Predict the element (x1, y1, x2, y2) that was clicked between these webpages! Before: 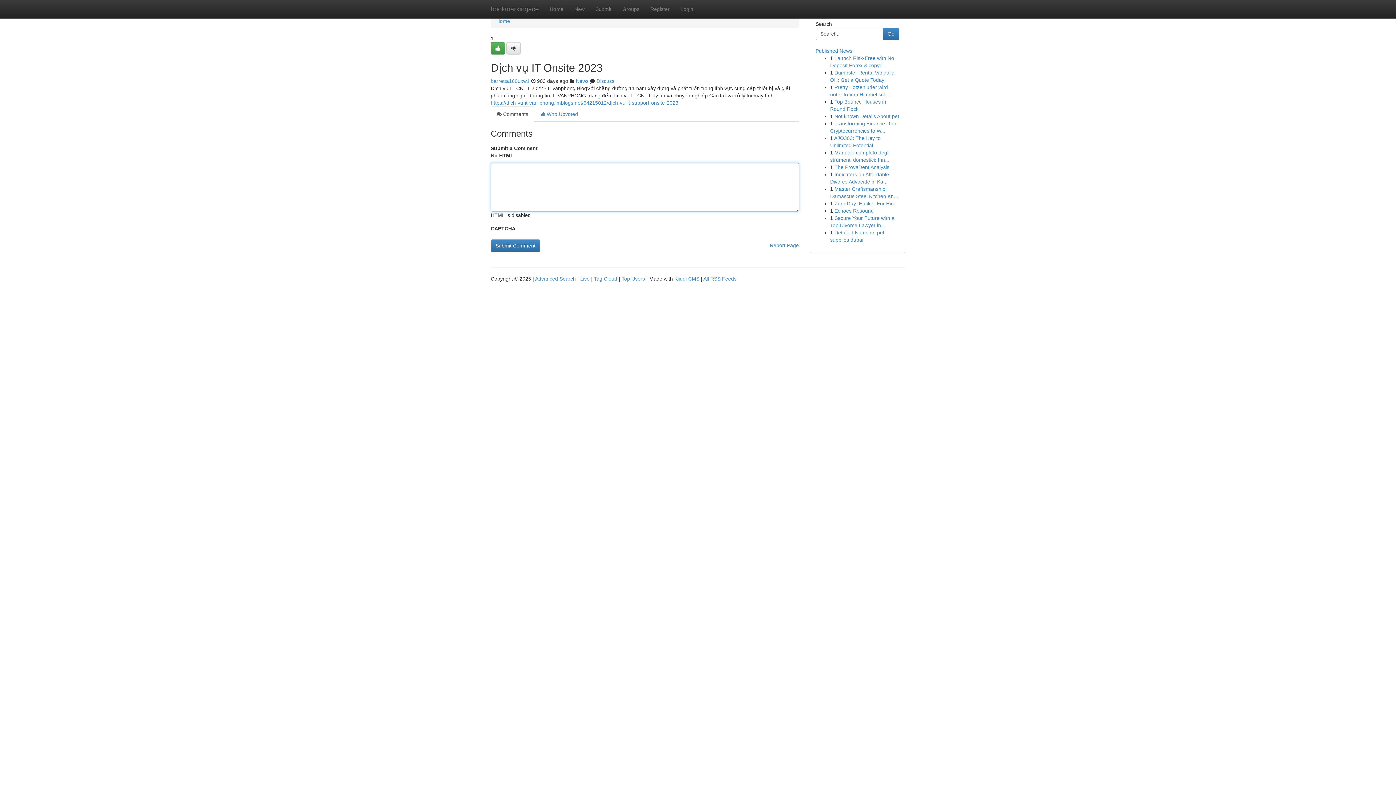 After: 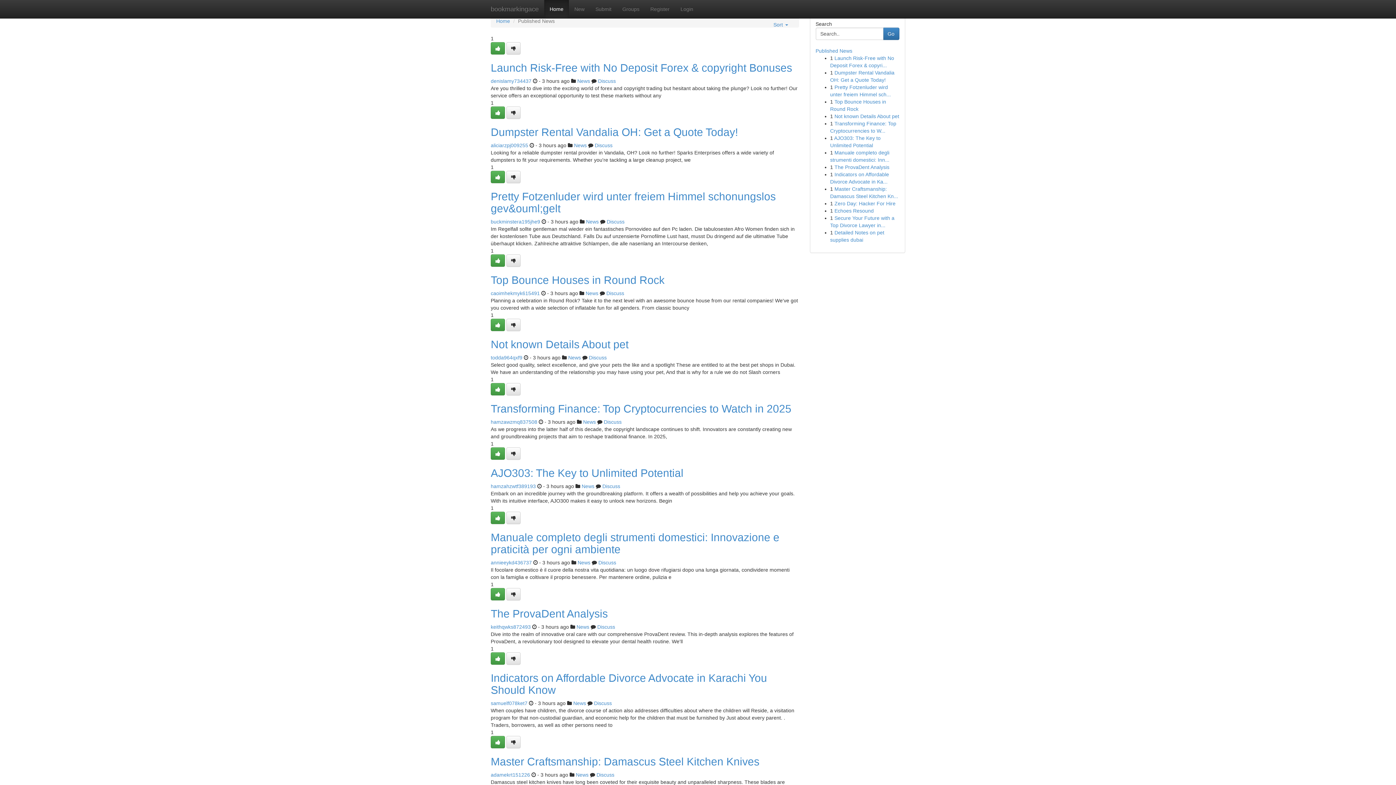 Action: label: Tag Cloud bbox: (594, 276, 617, 281)